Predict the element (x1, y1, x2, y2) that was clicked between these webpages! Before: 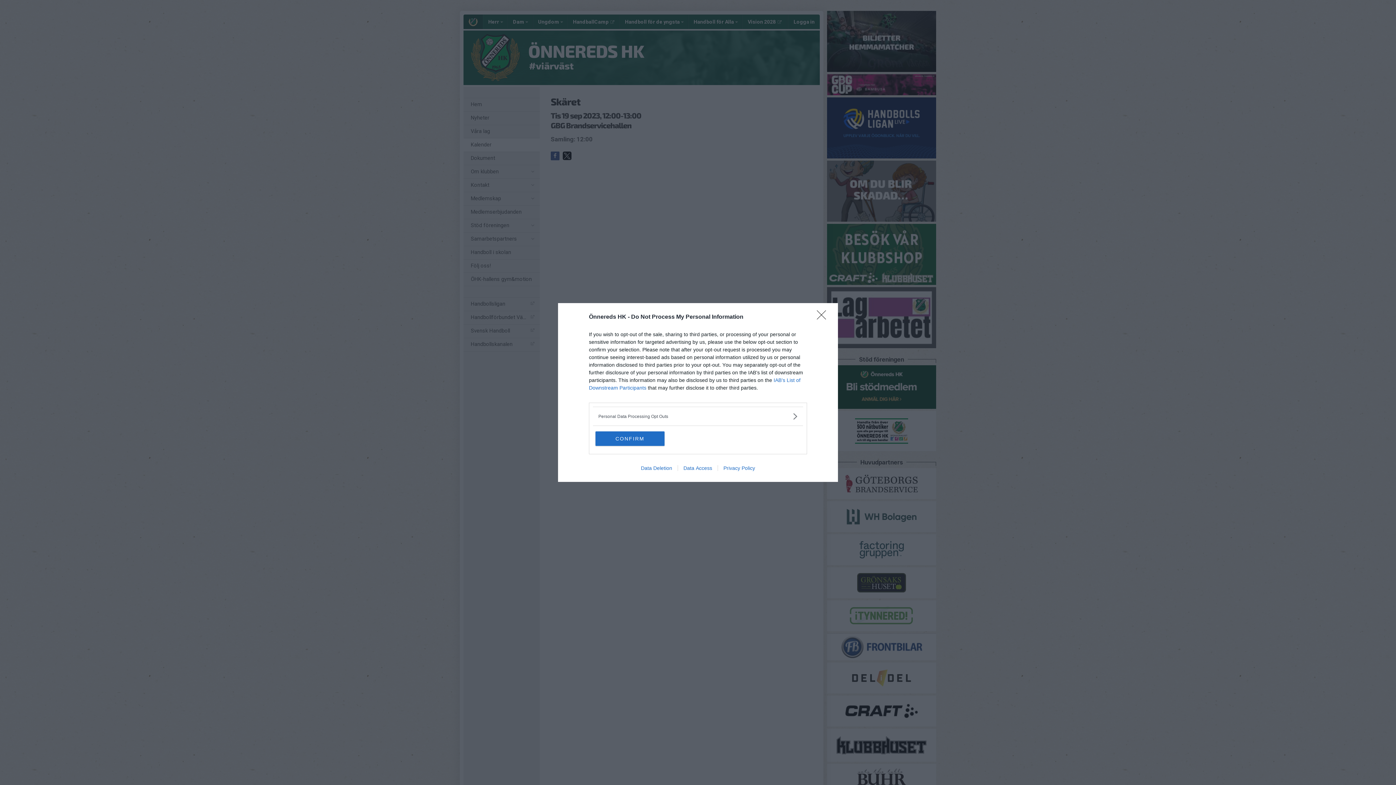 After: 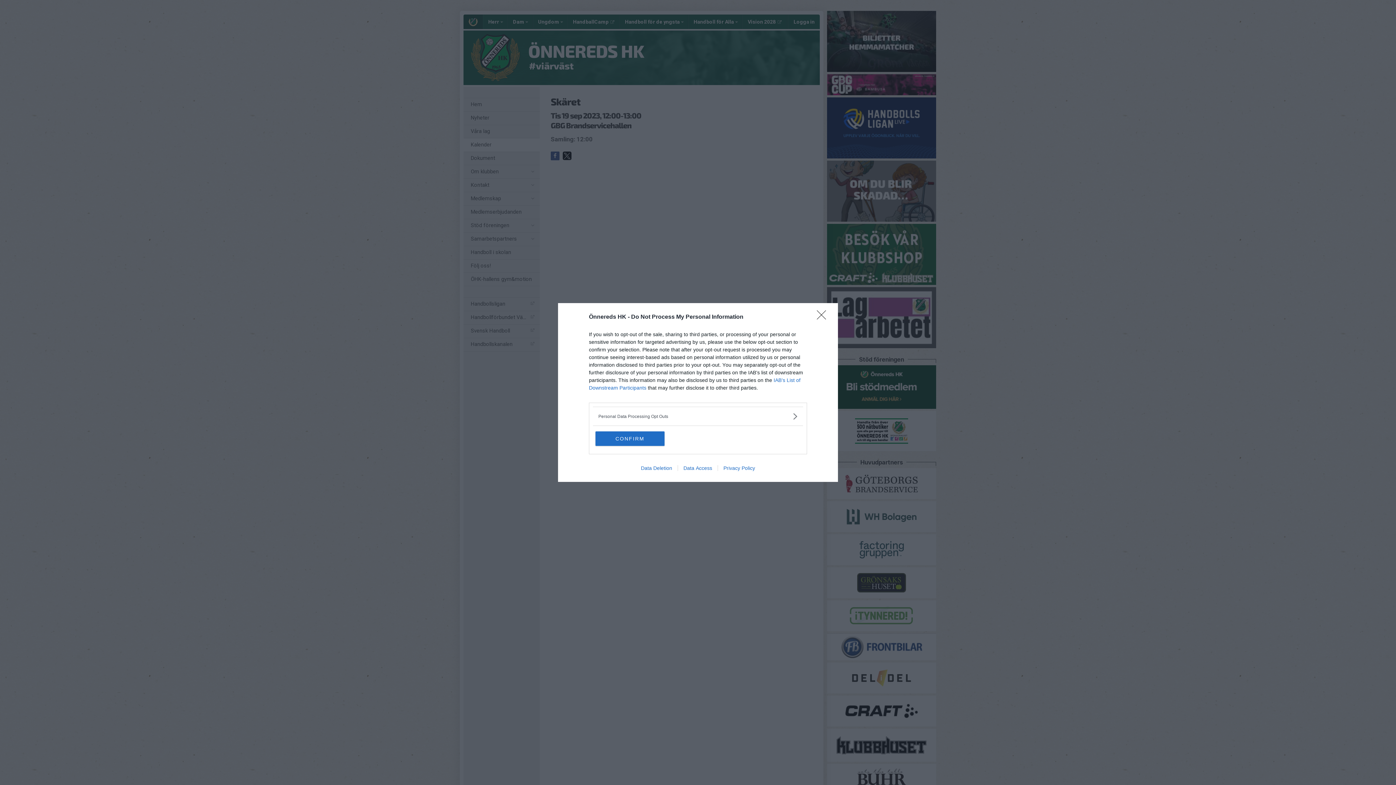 Action: label: Privacy Policy bbox: (717, 465, 760, 471)